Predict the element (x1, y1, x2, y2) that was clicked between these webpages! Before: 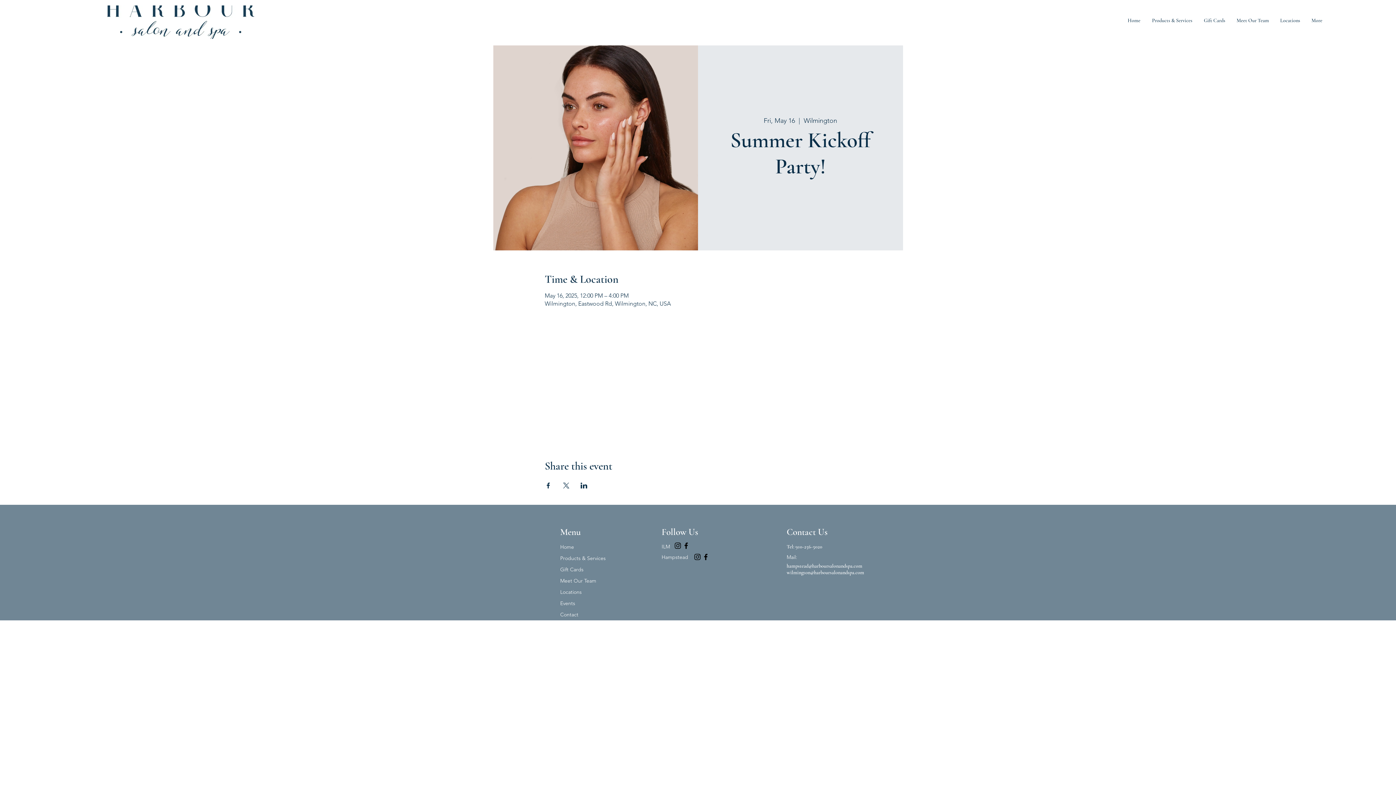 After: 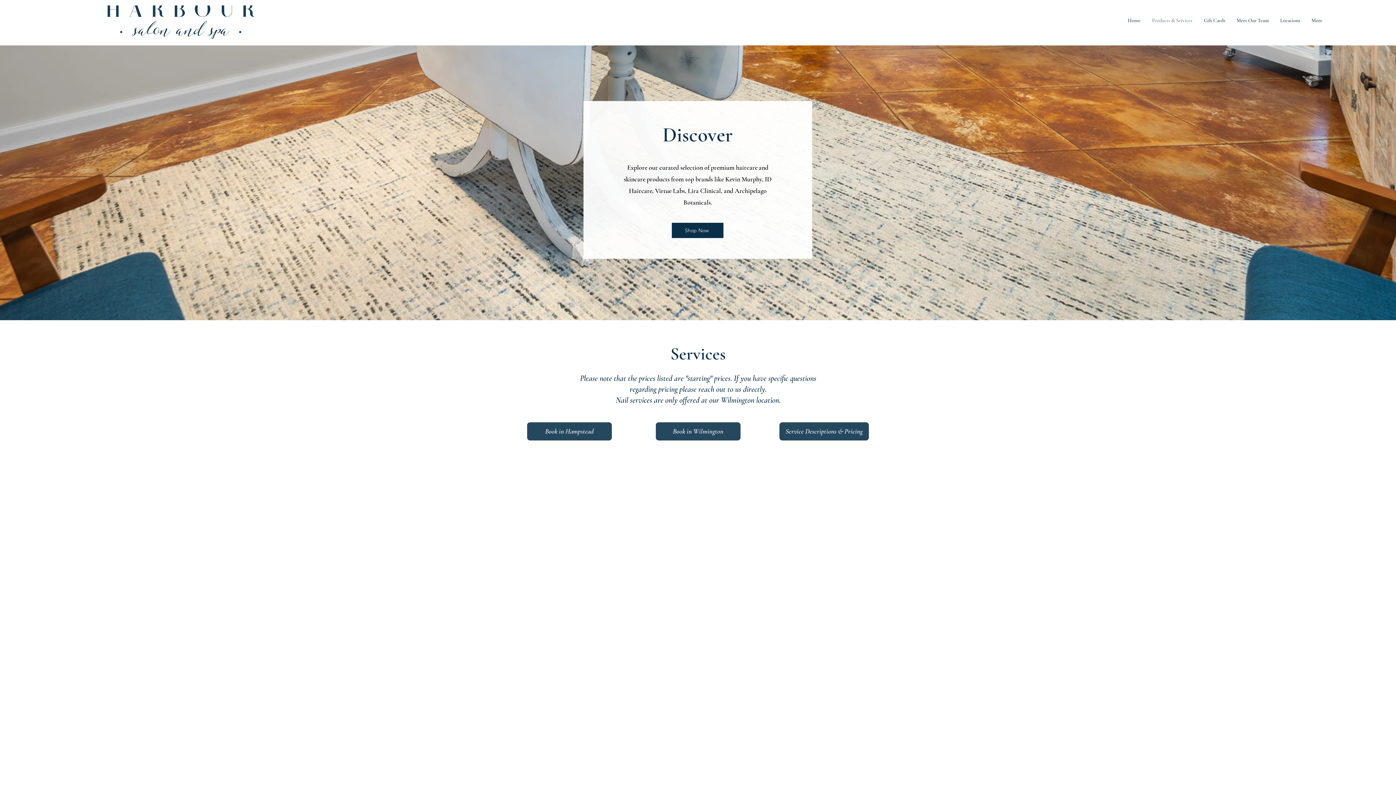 Action: label: Products & Services bbox: (560, 552, 585, 564)